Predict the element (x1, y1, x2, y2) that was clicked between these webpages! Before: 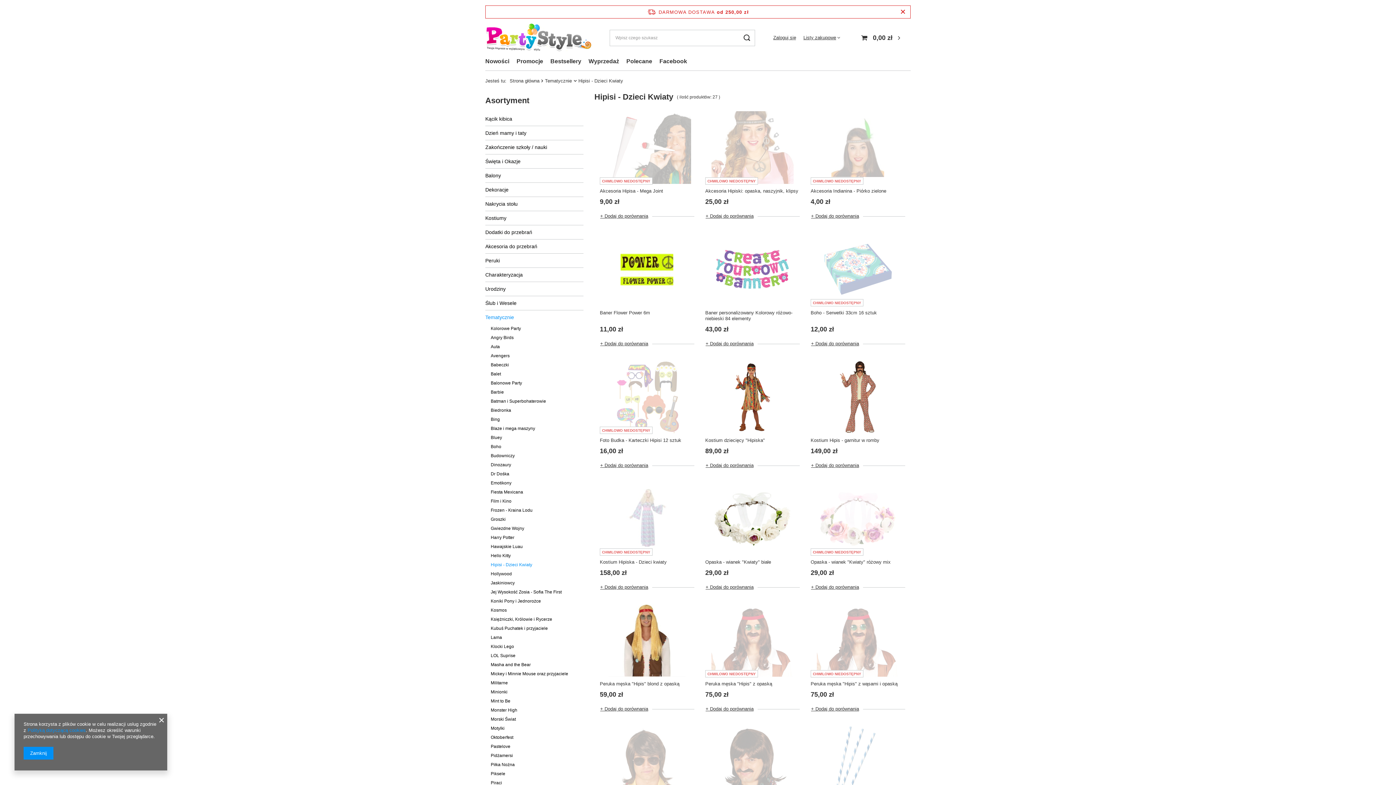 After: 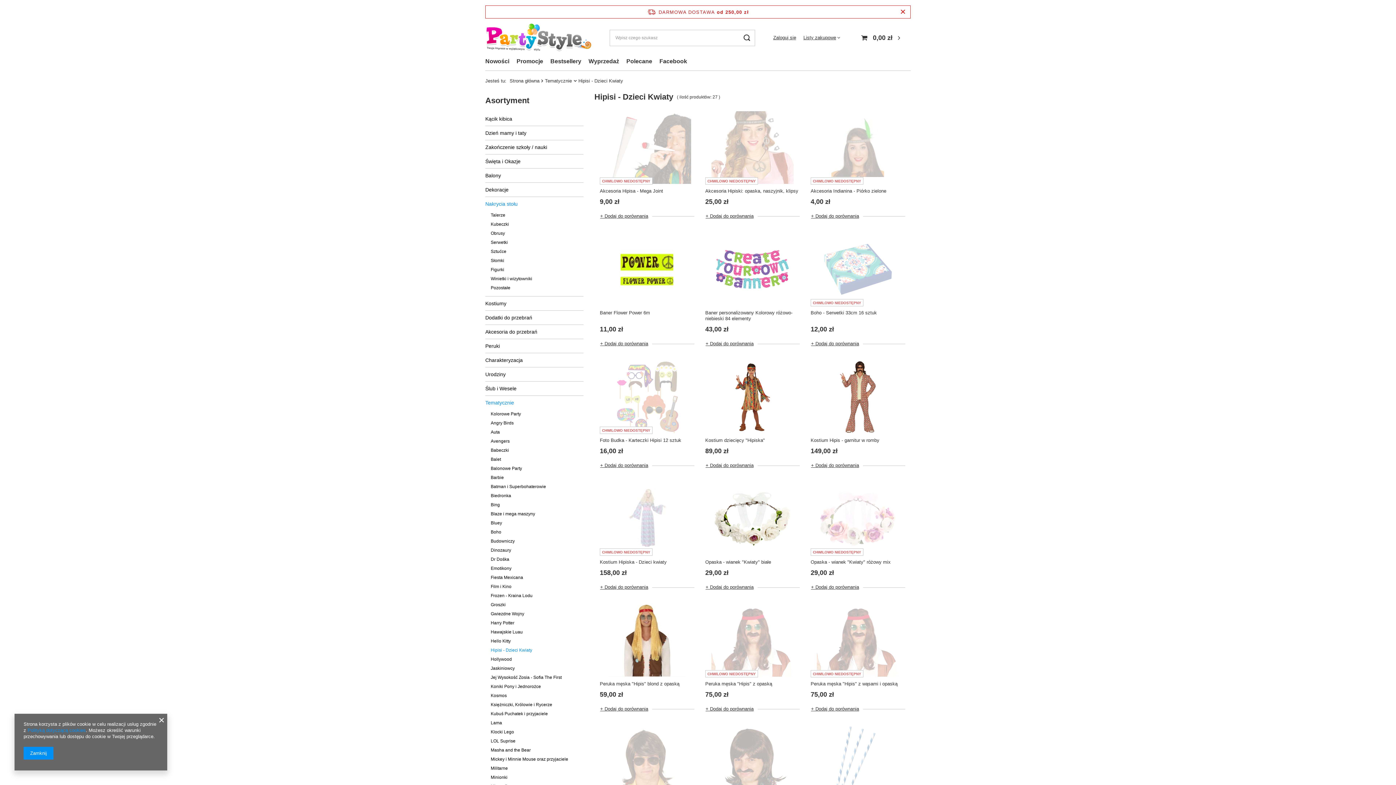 Action: label: Nakrycia stołu bbox: (485, 197, 583, 210)